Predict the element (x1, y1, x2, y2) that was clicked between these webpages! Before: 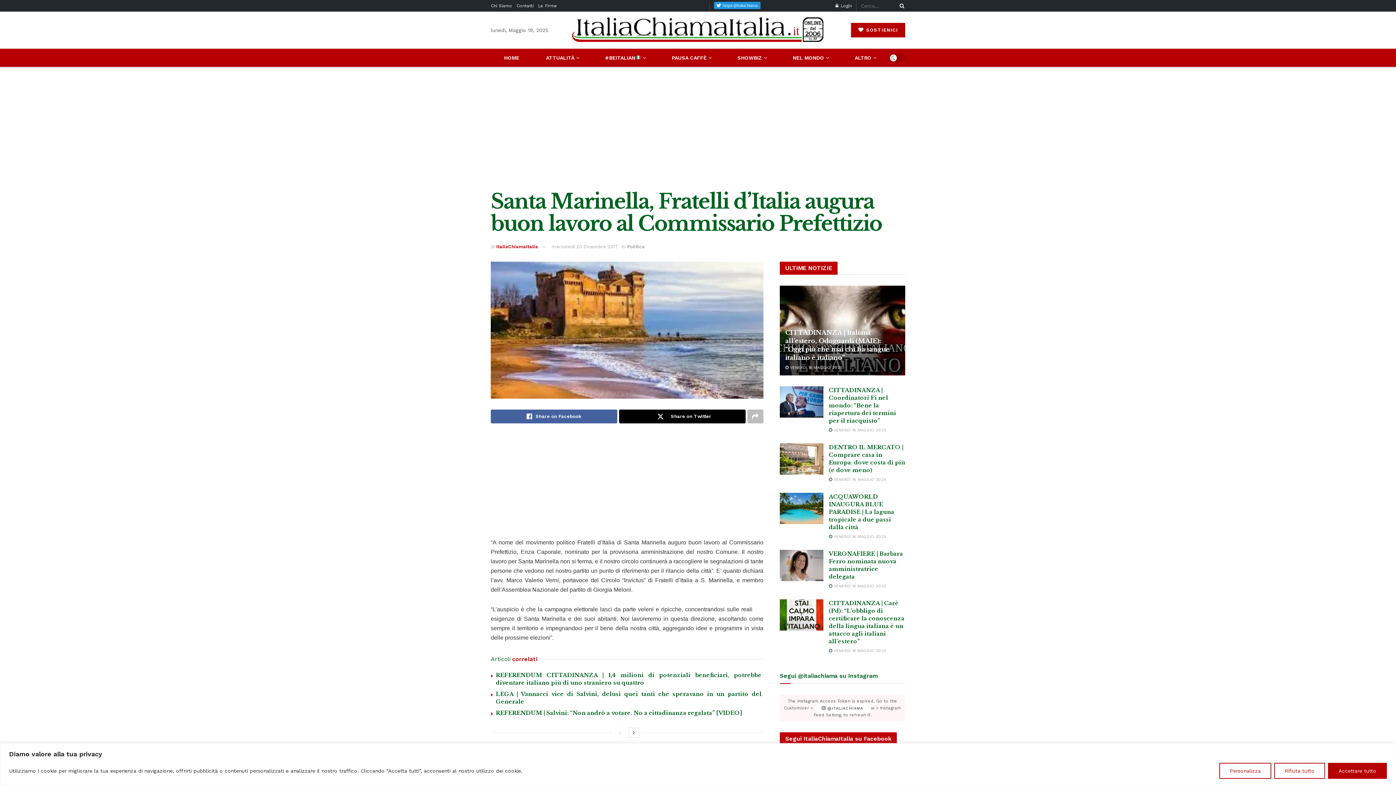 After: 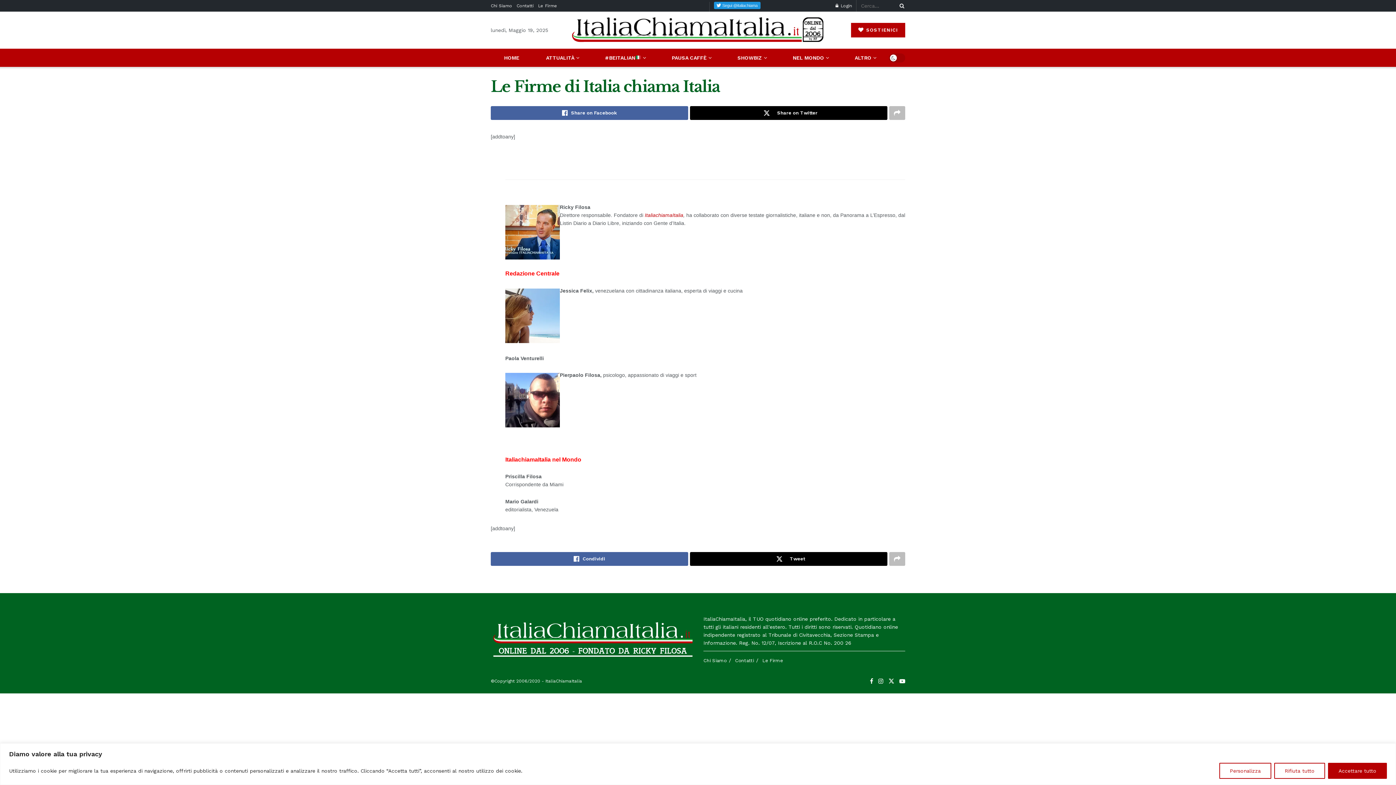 Action: bbox: (538, 0, 557, 11) label: Le Firme